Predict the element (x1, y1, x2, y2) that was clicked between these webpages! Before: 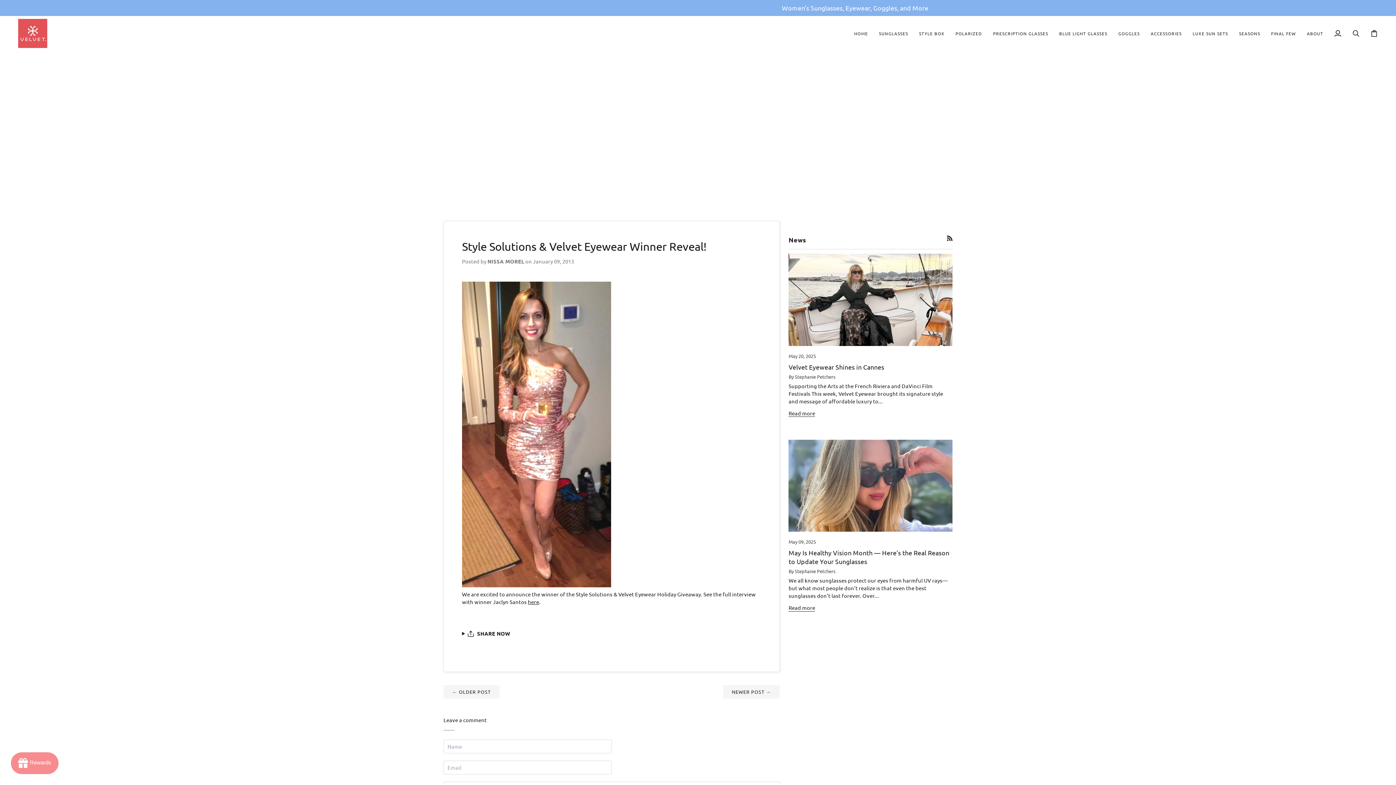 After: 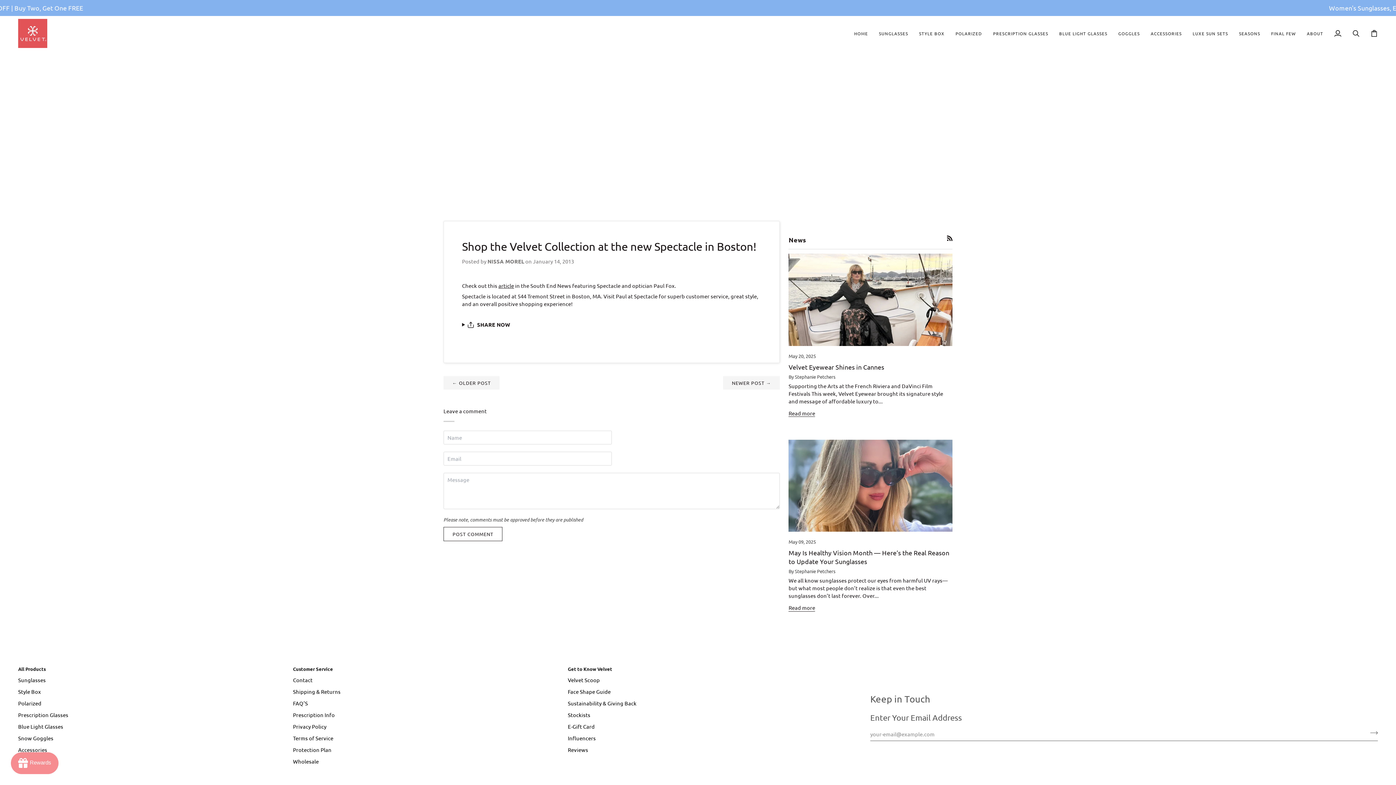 Action: label: NEWER POST → bbox: (723, 685, 780, 698)